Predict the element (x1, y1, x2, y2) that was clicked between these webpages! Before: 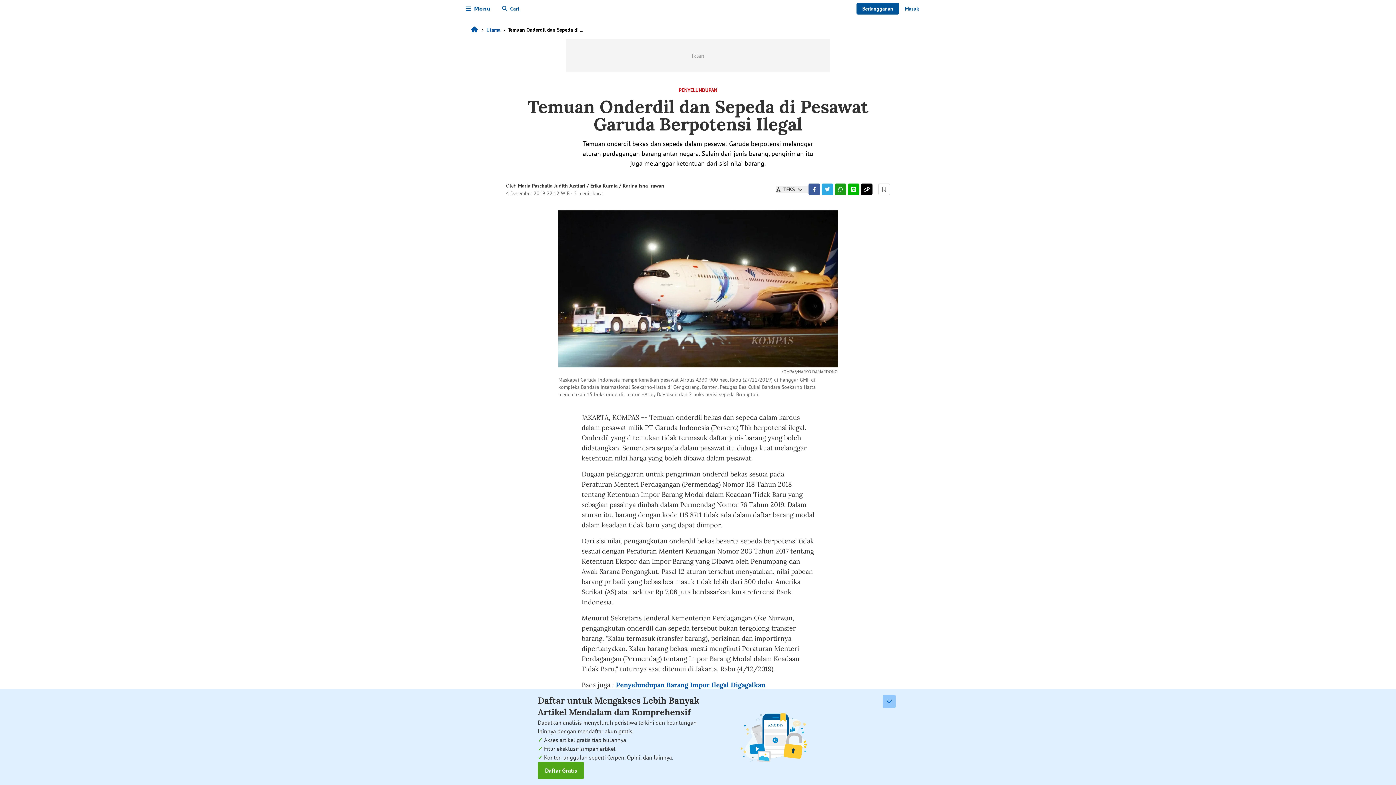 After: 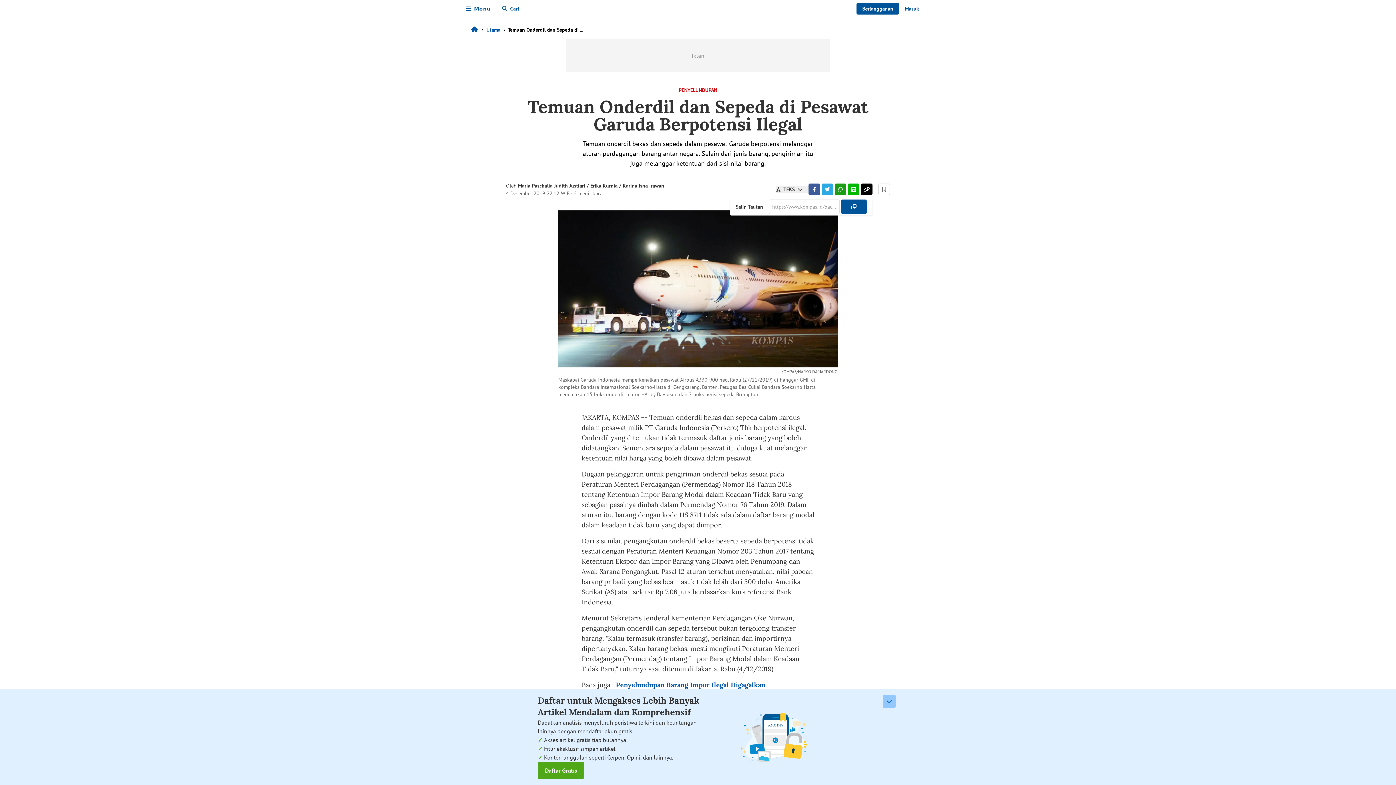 Action: bbox: (861, 183, 872, 195)